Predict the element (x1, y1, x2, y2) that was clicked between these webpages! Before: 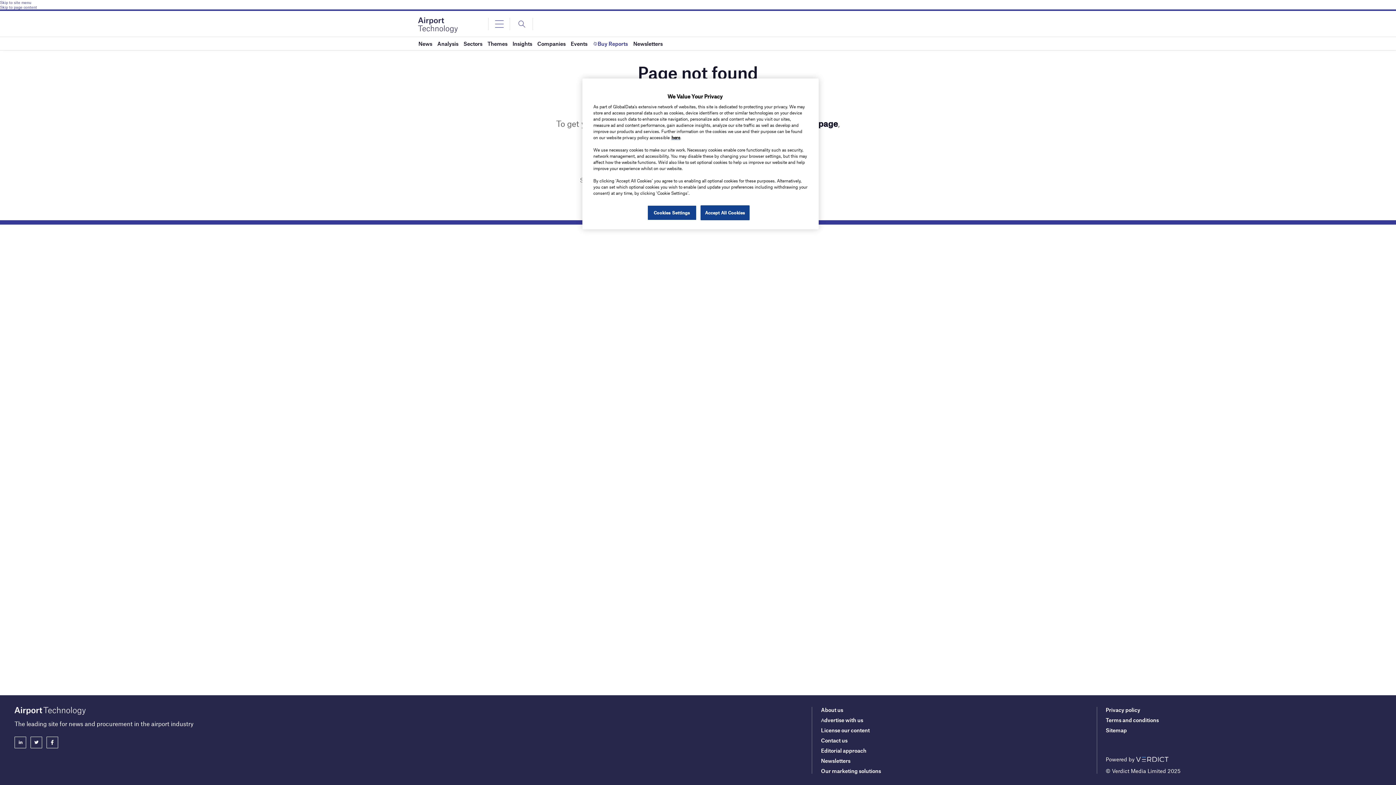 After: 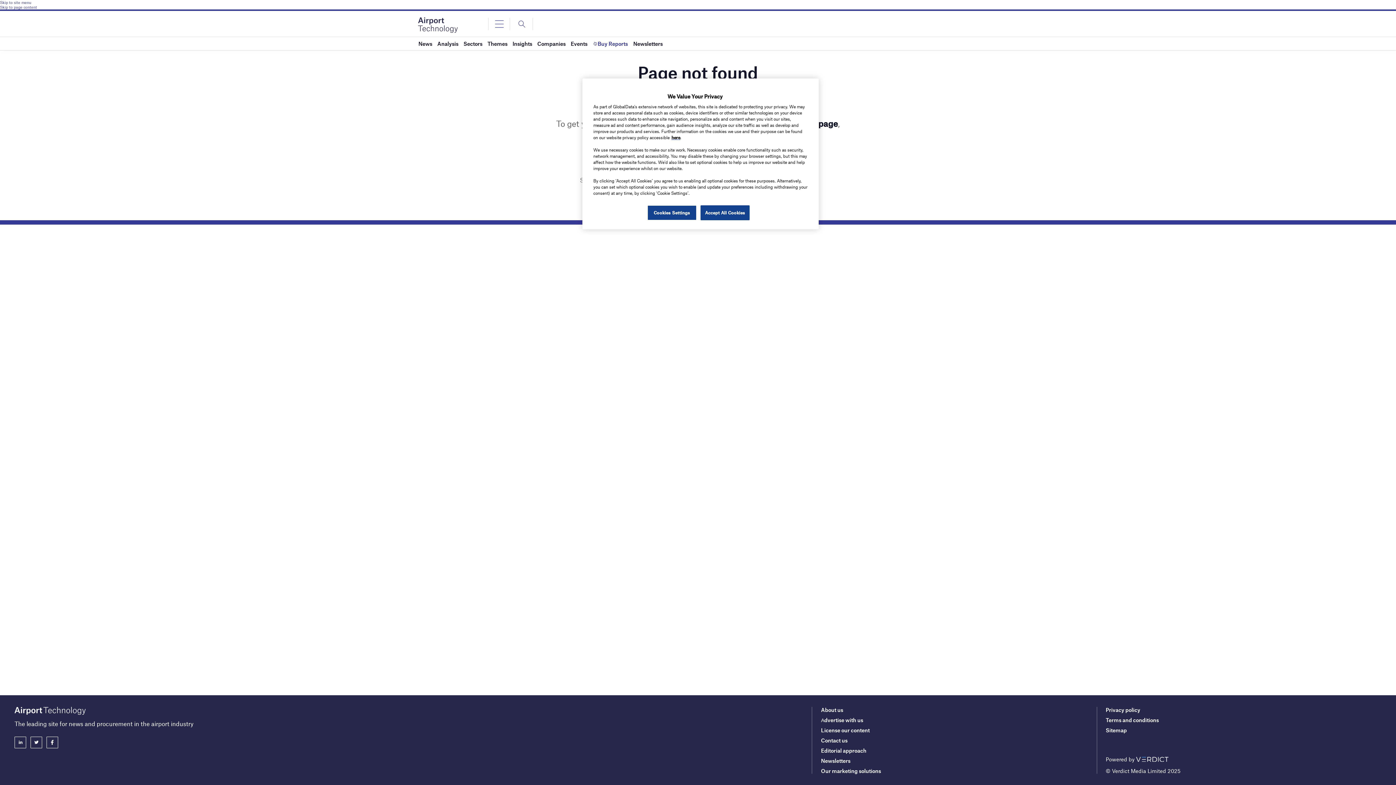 Action: bbox: (1134, 756, 1168, 762)